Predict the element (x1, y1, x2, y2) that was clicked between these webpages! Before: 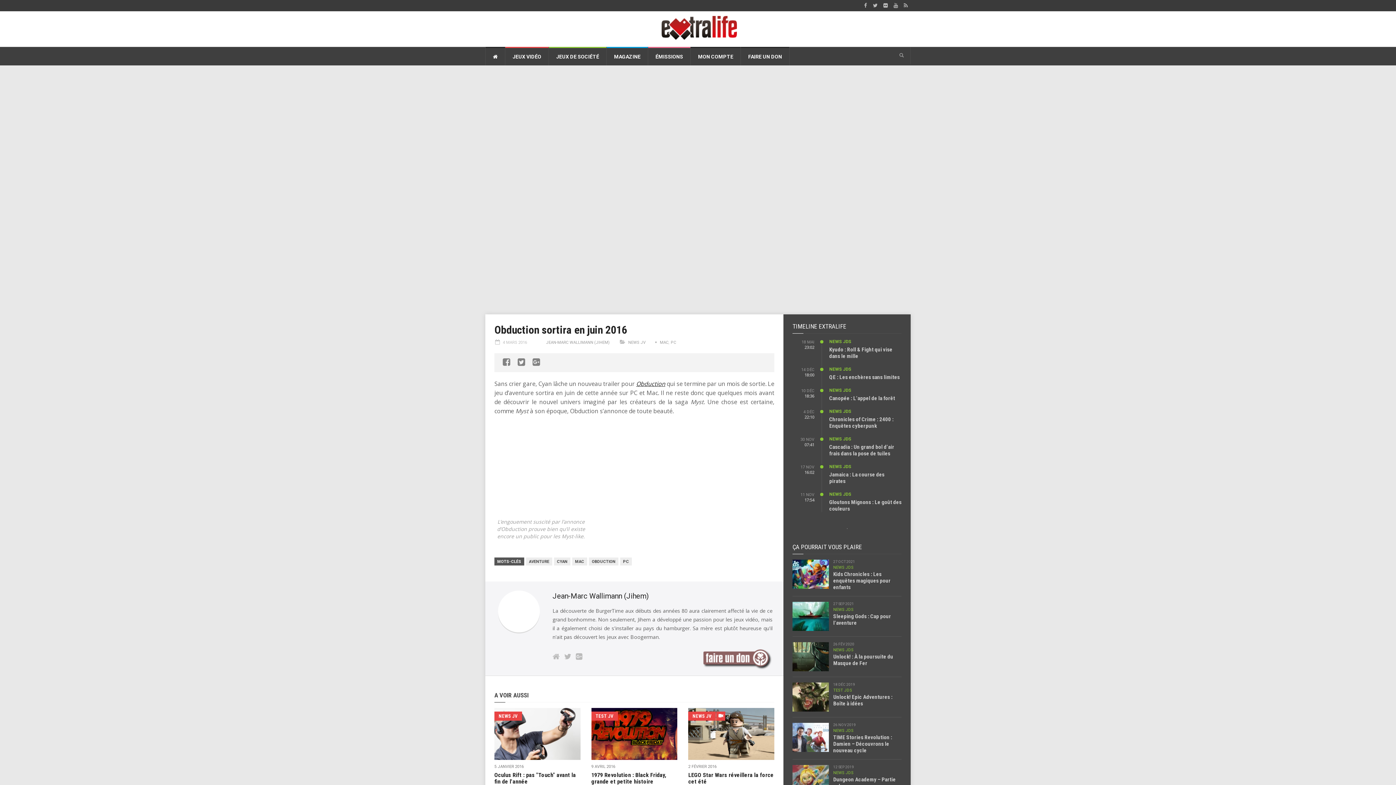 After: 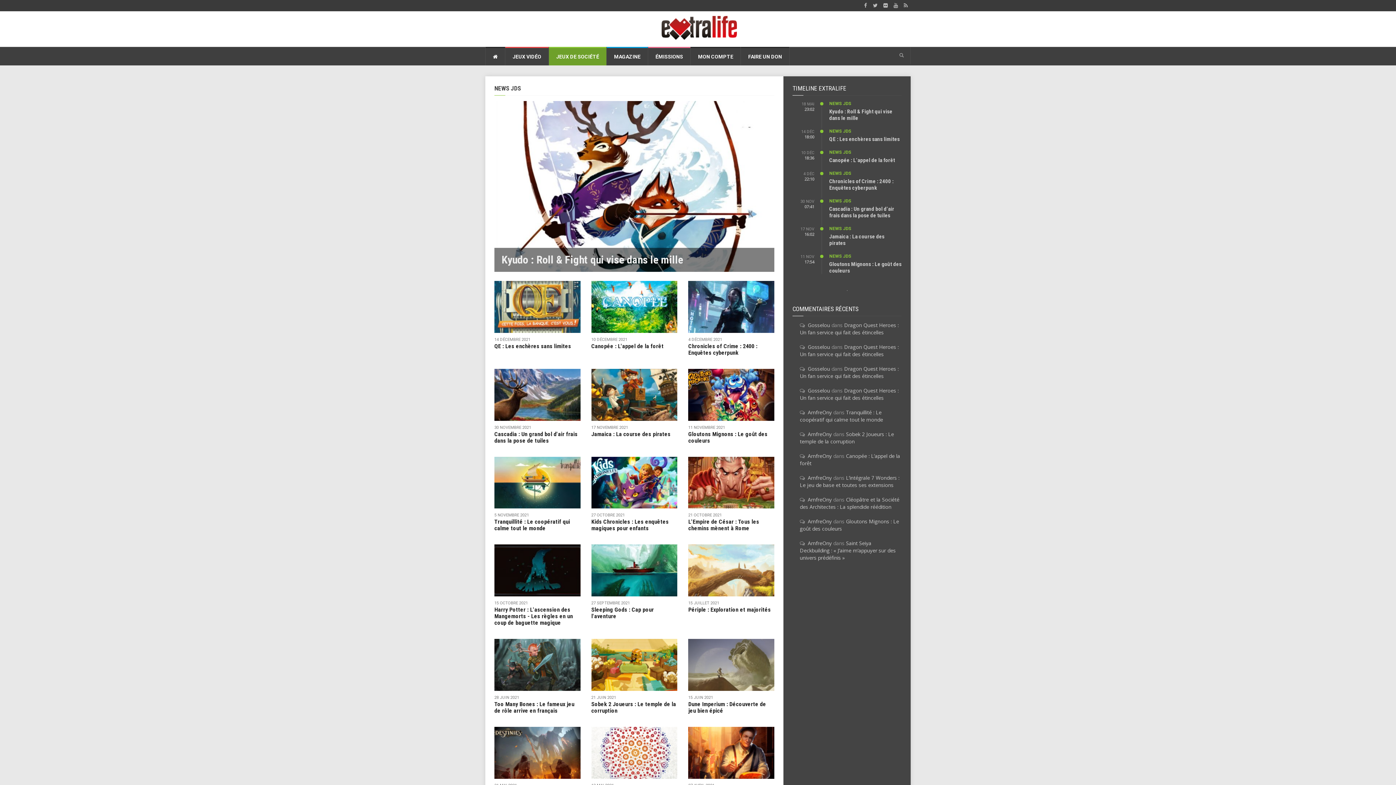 Action: bbox: (829, 409, 851, 414) label: NEWS JDS